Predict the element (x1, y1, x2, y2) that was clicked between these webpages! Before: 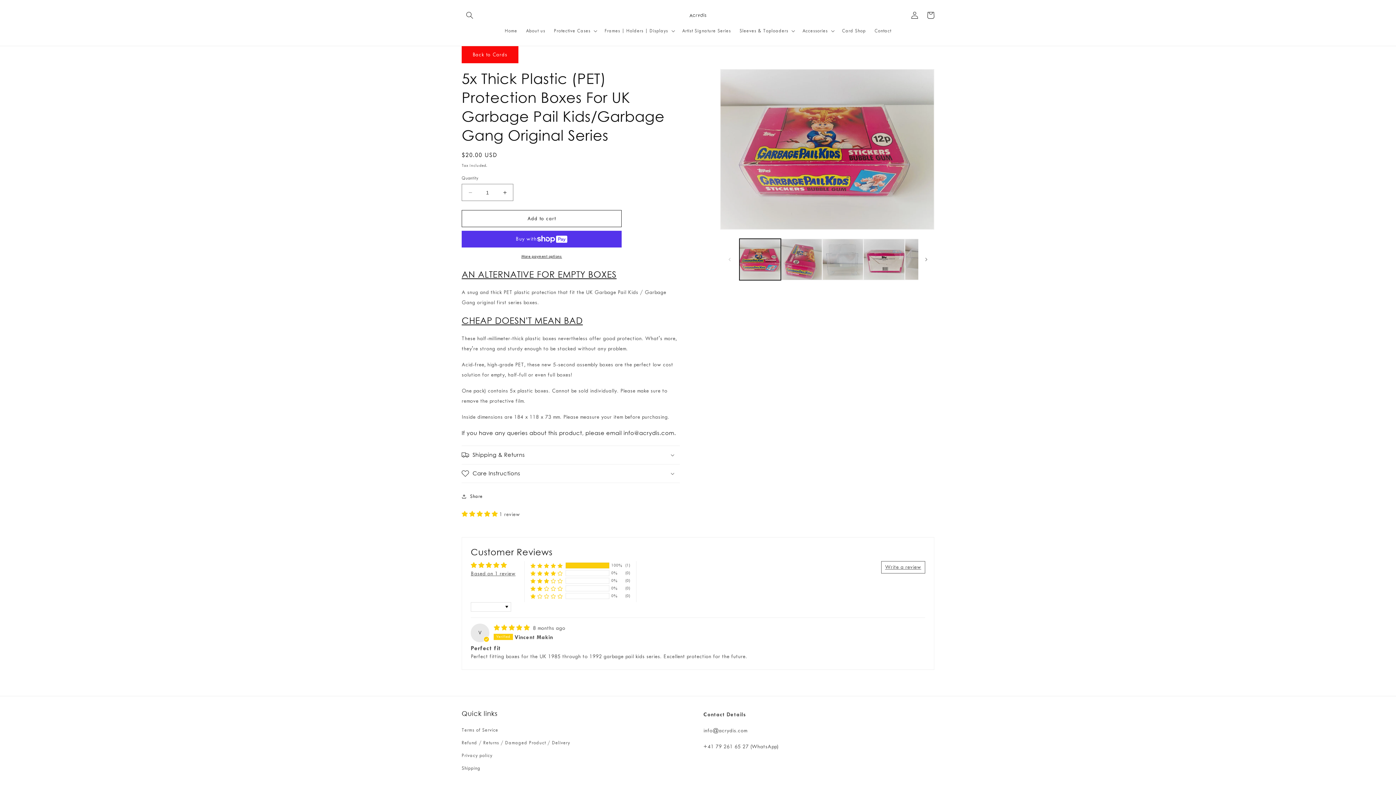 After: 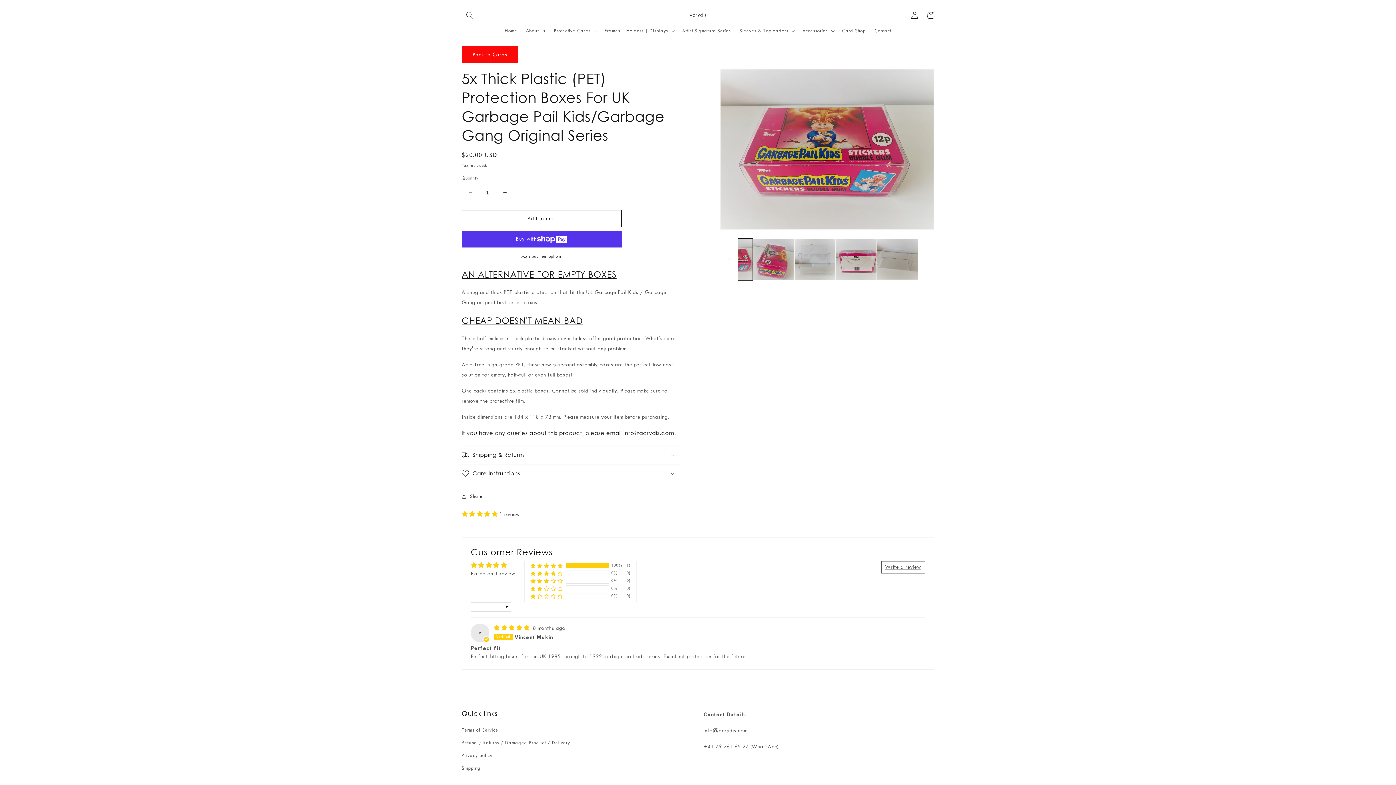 Action: label: Slide right bbox: (918, 251, 934, 267)